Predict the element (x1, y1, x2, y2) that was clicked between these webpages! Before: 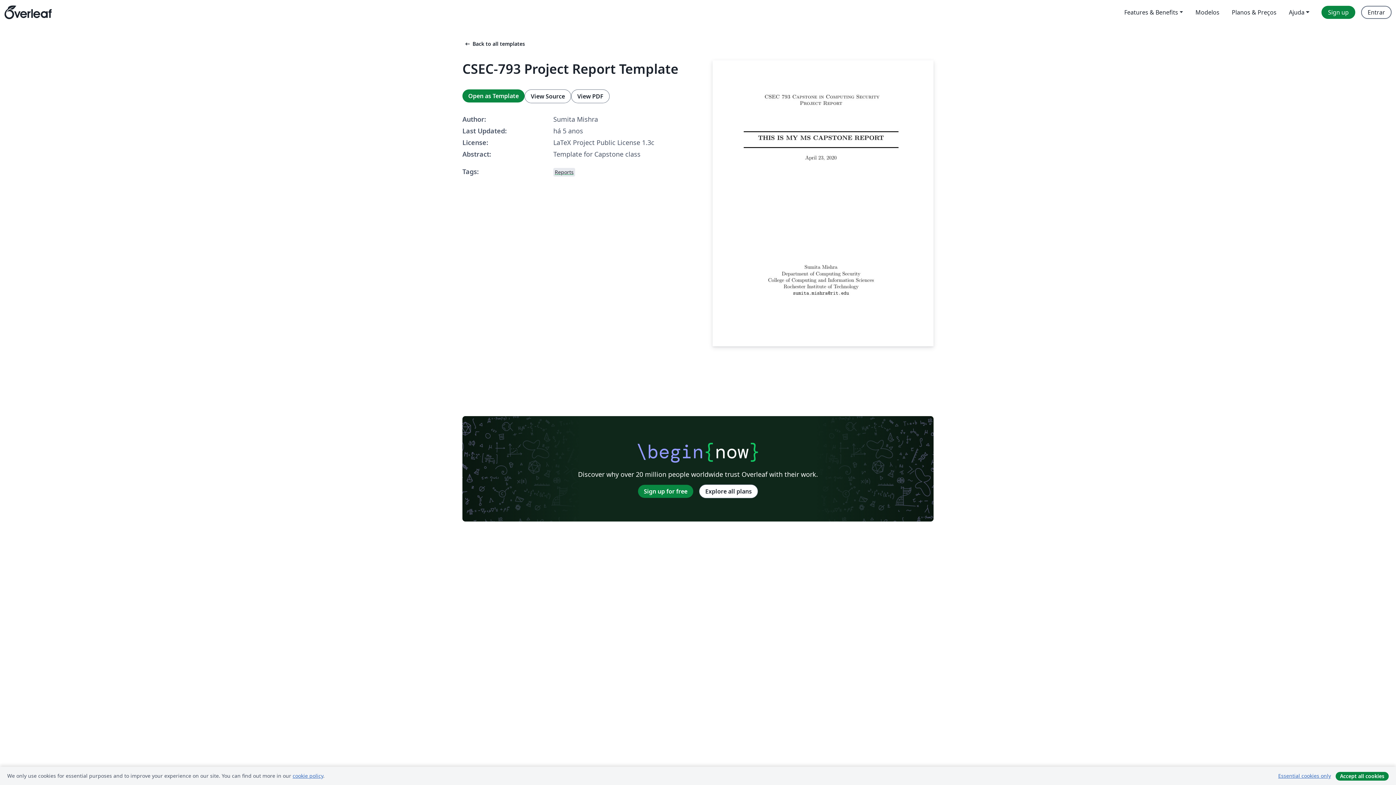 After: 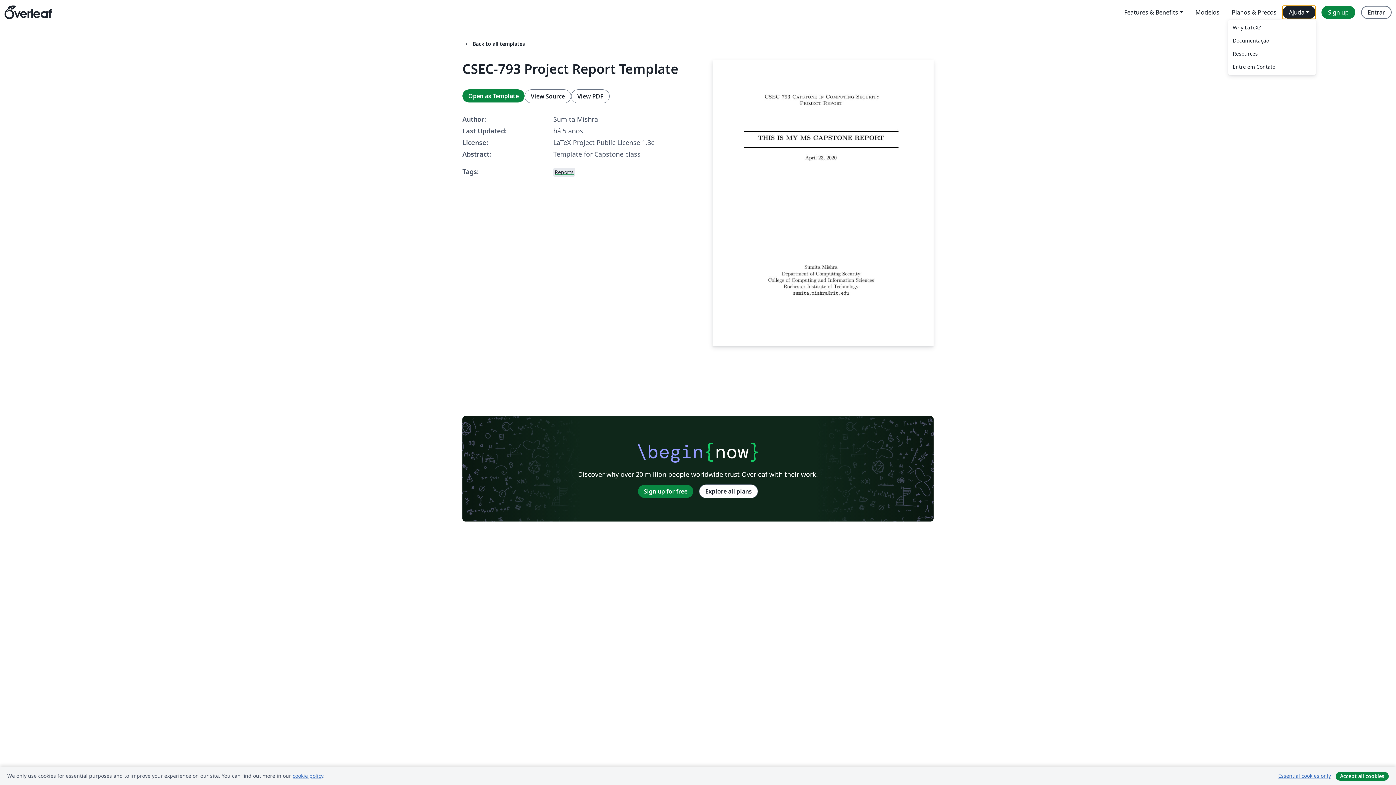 Action: bbox: (1283, 5, 1316, 18) label: Ajuda